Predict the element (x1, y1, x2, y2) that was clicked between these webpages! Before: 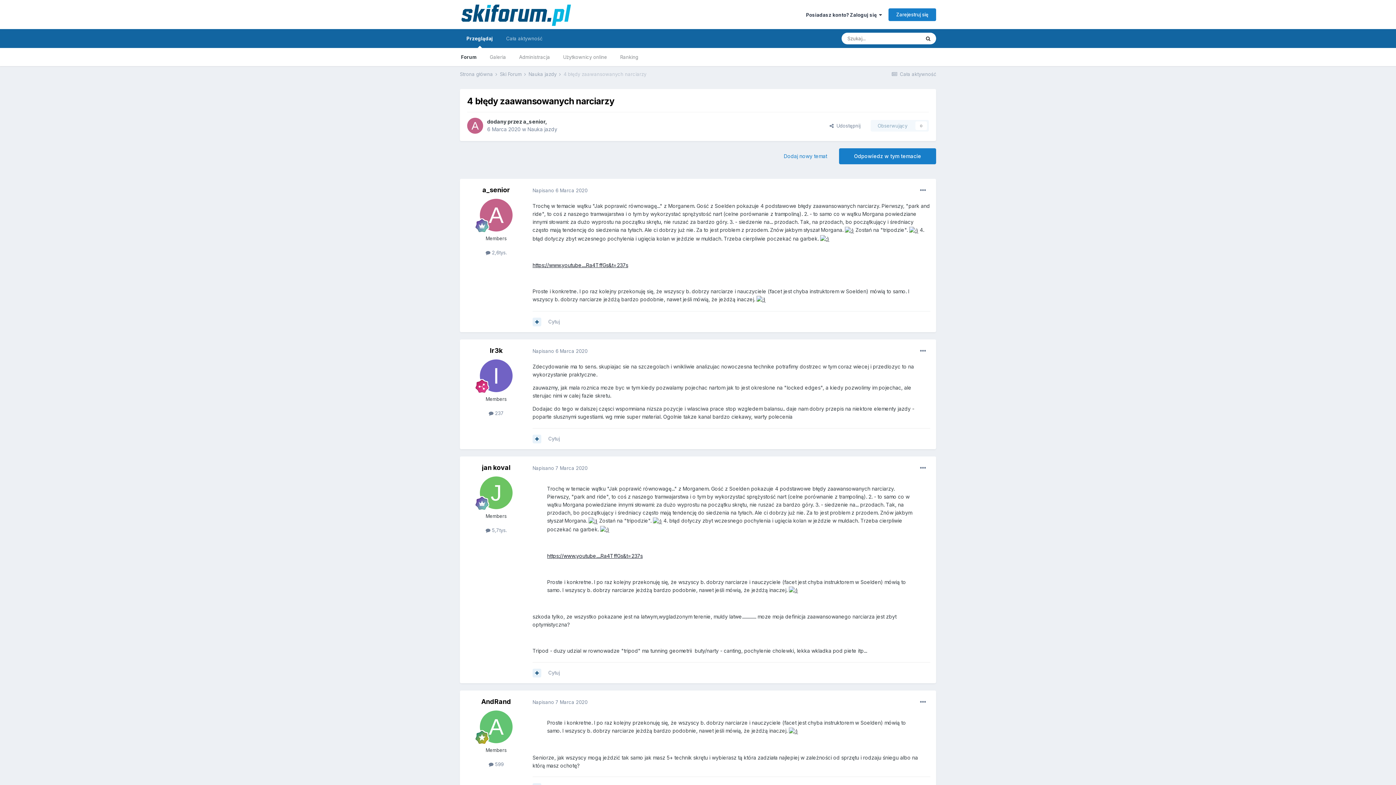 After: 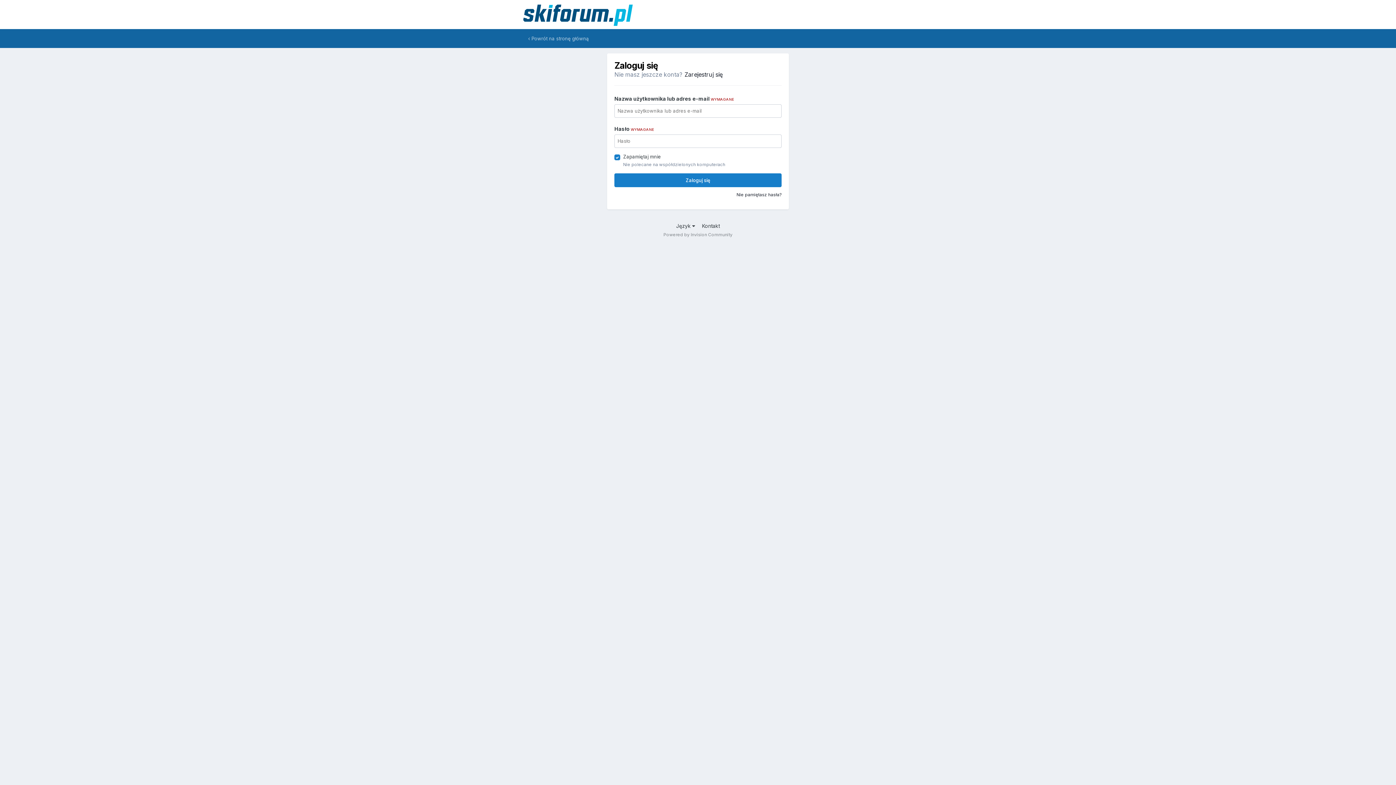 Action: label: Obserwujący
0 bbox: (870, 120, 929, 131)